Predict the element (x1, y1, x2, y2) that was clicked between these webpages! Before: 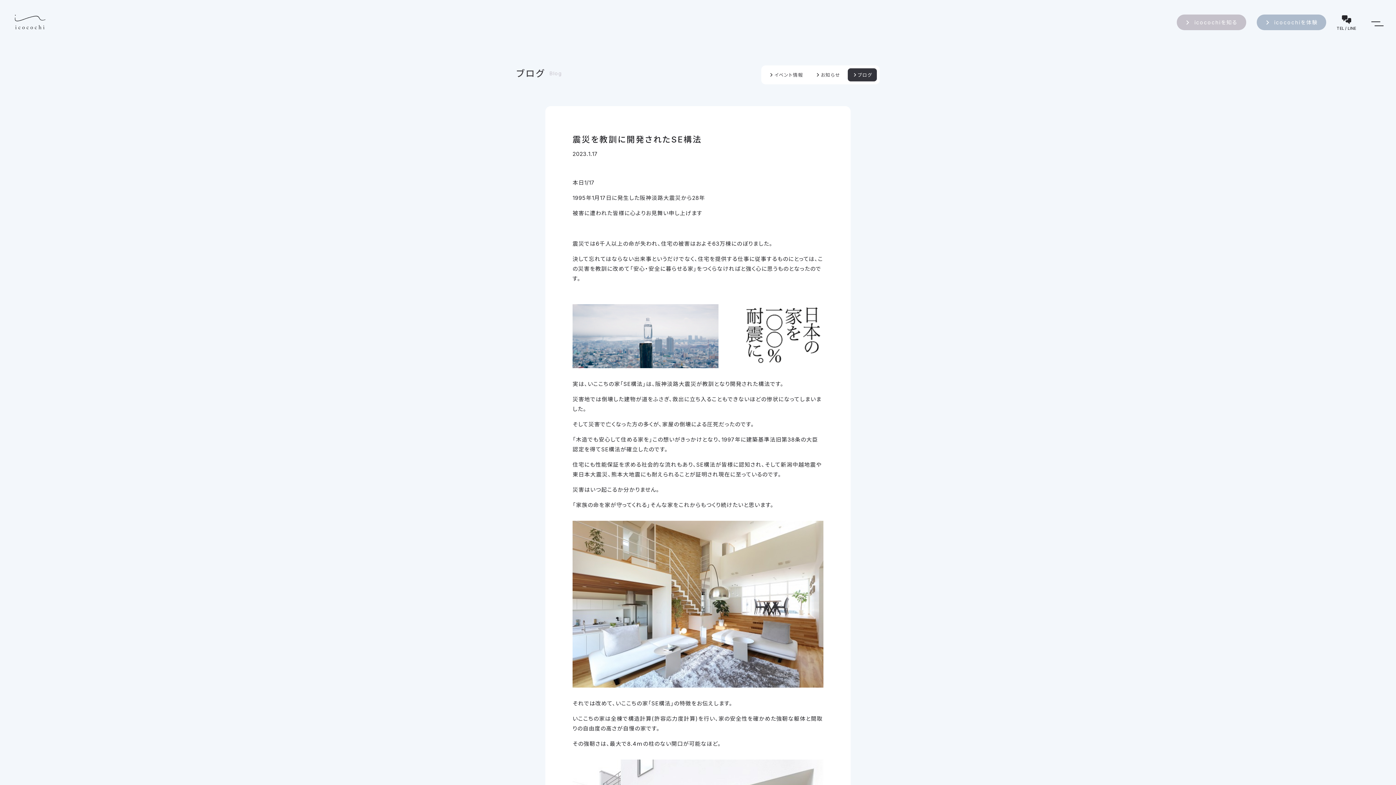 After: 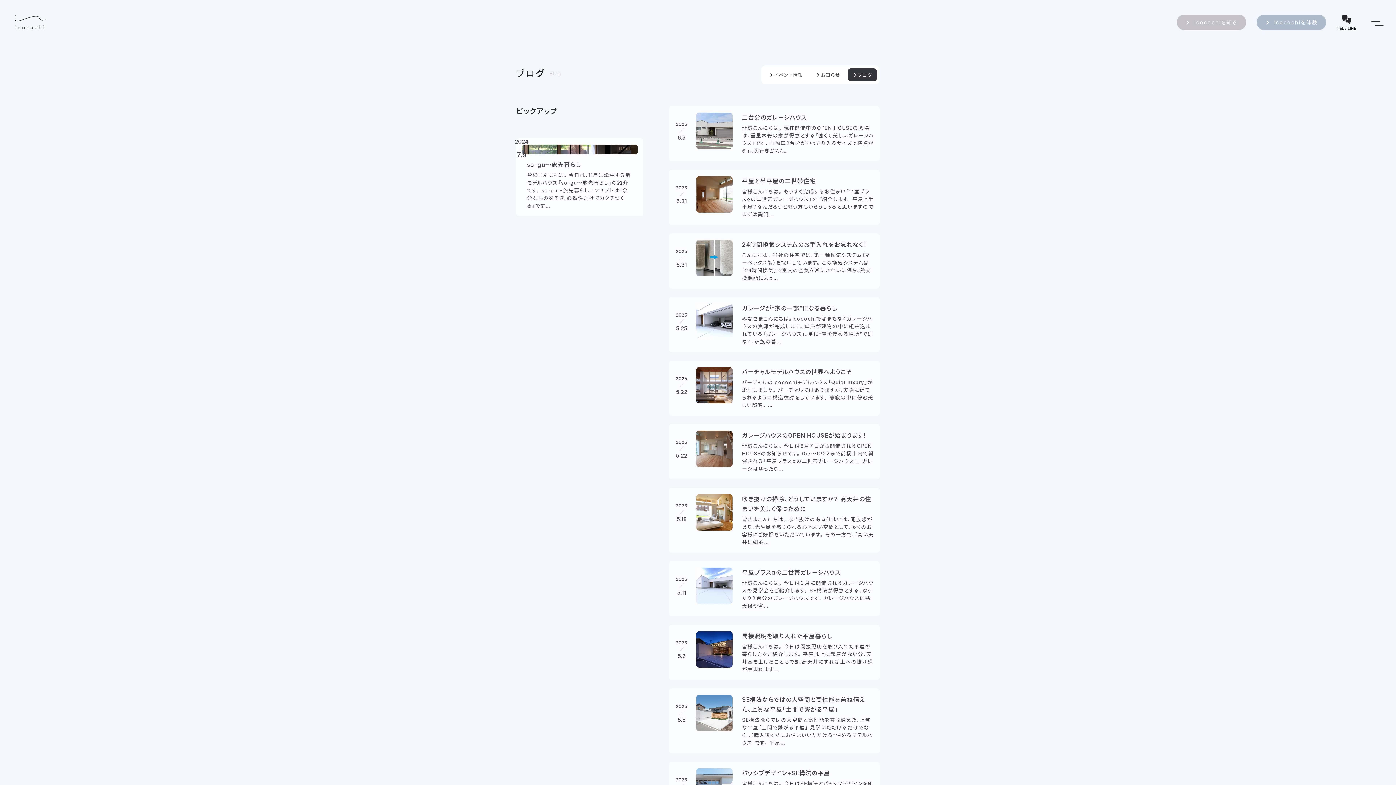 Action: bbox: (549, 70, 561, 76) label: Blog